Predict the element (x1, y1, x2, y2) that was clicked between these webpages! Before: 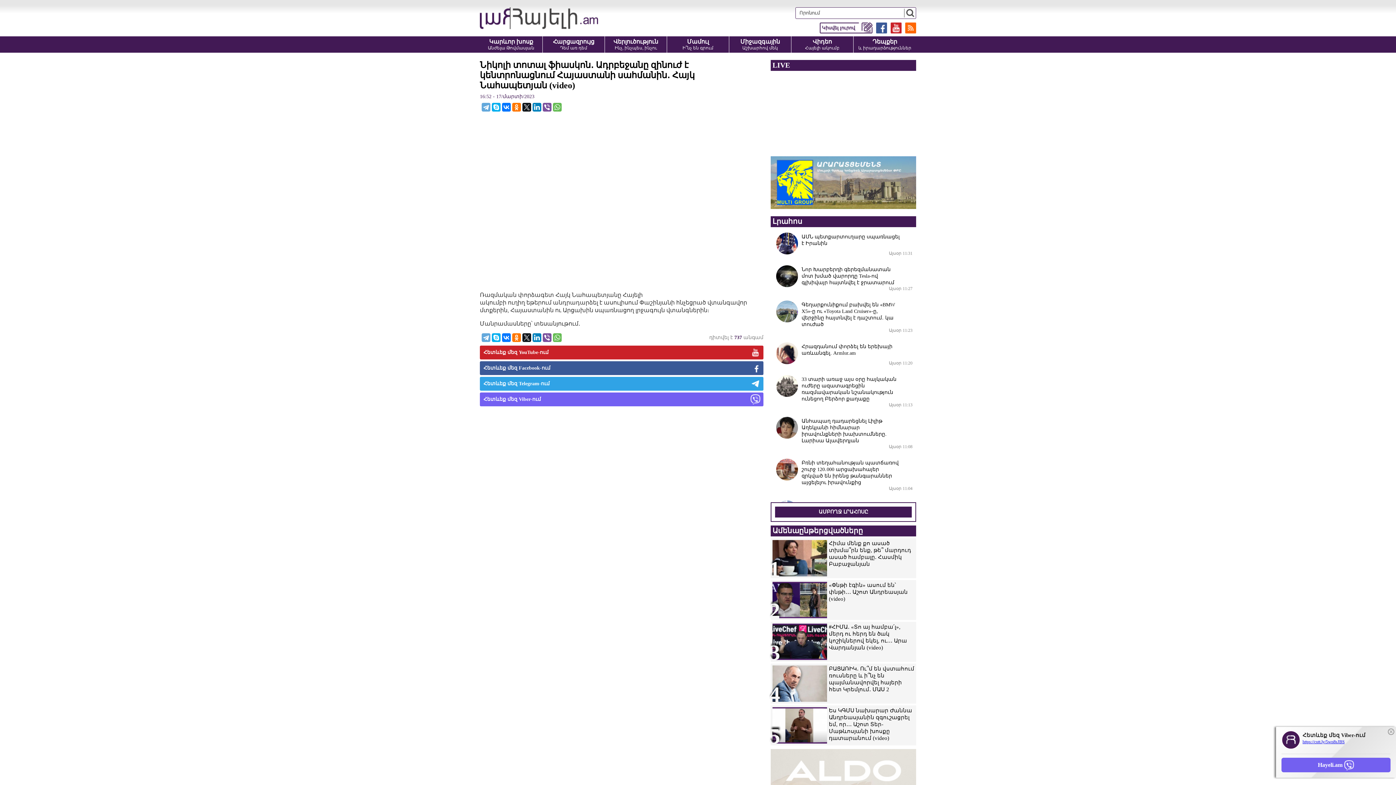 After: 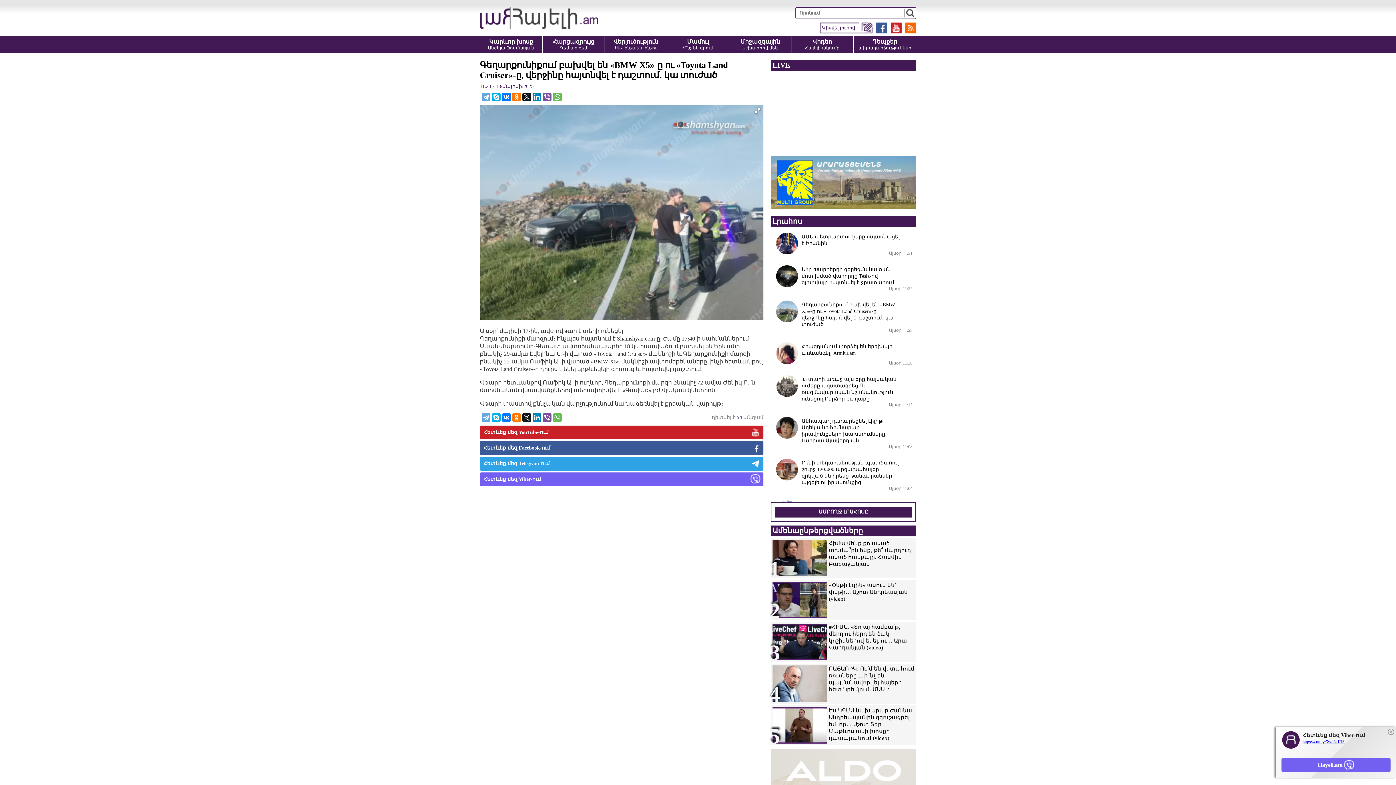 Action: bbox: (770, 295, 916, 337) label: Գեղարքունիքում բախվել են «BMW X5»-ը ու «Toyota Land Cruiser»-ը, վերջինը հայտնվել է դաշտում․ կա տուժած
Այսօր 11:23